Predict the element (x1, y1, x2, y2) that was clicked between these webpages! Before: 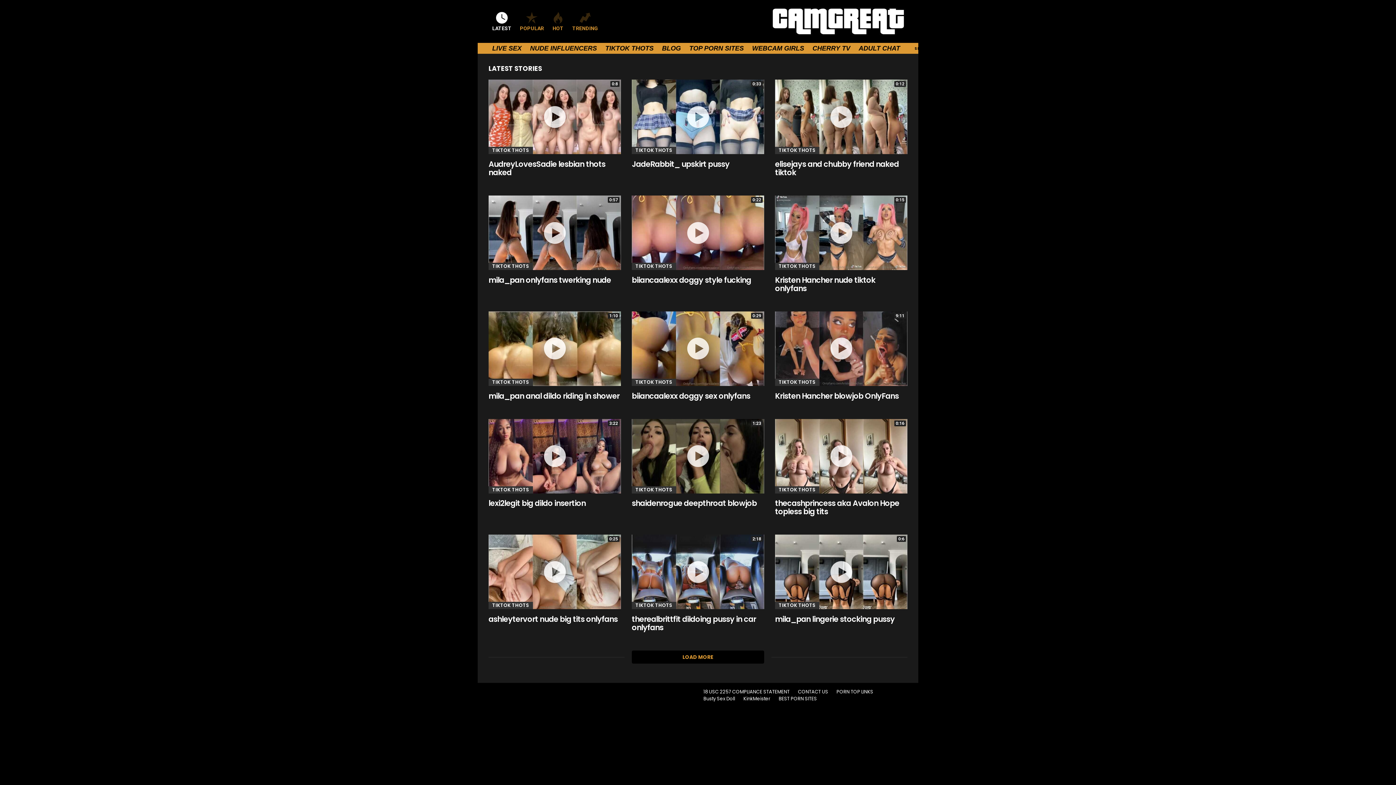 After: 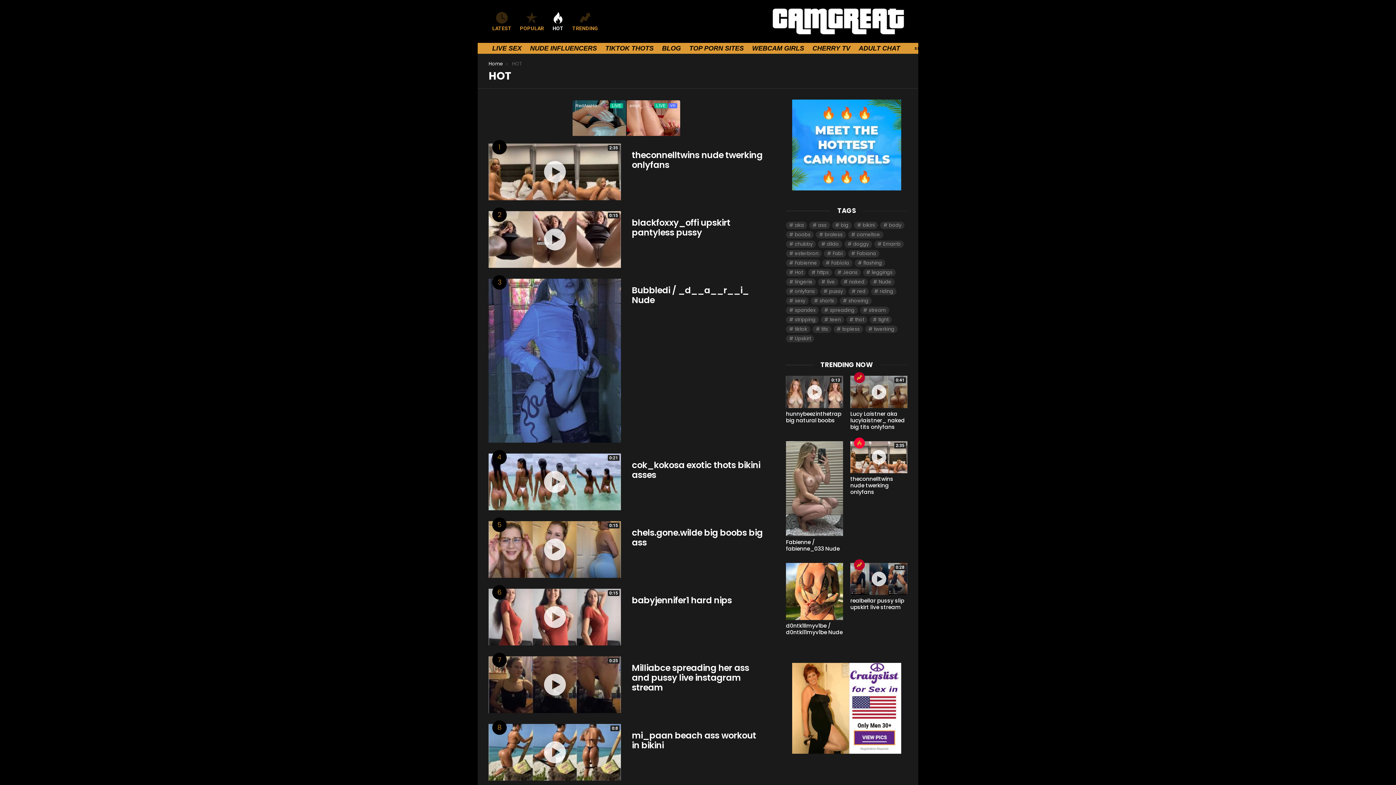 Action: label: HOT bbox: (548, 11, 567, 31)